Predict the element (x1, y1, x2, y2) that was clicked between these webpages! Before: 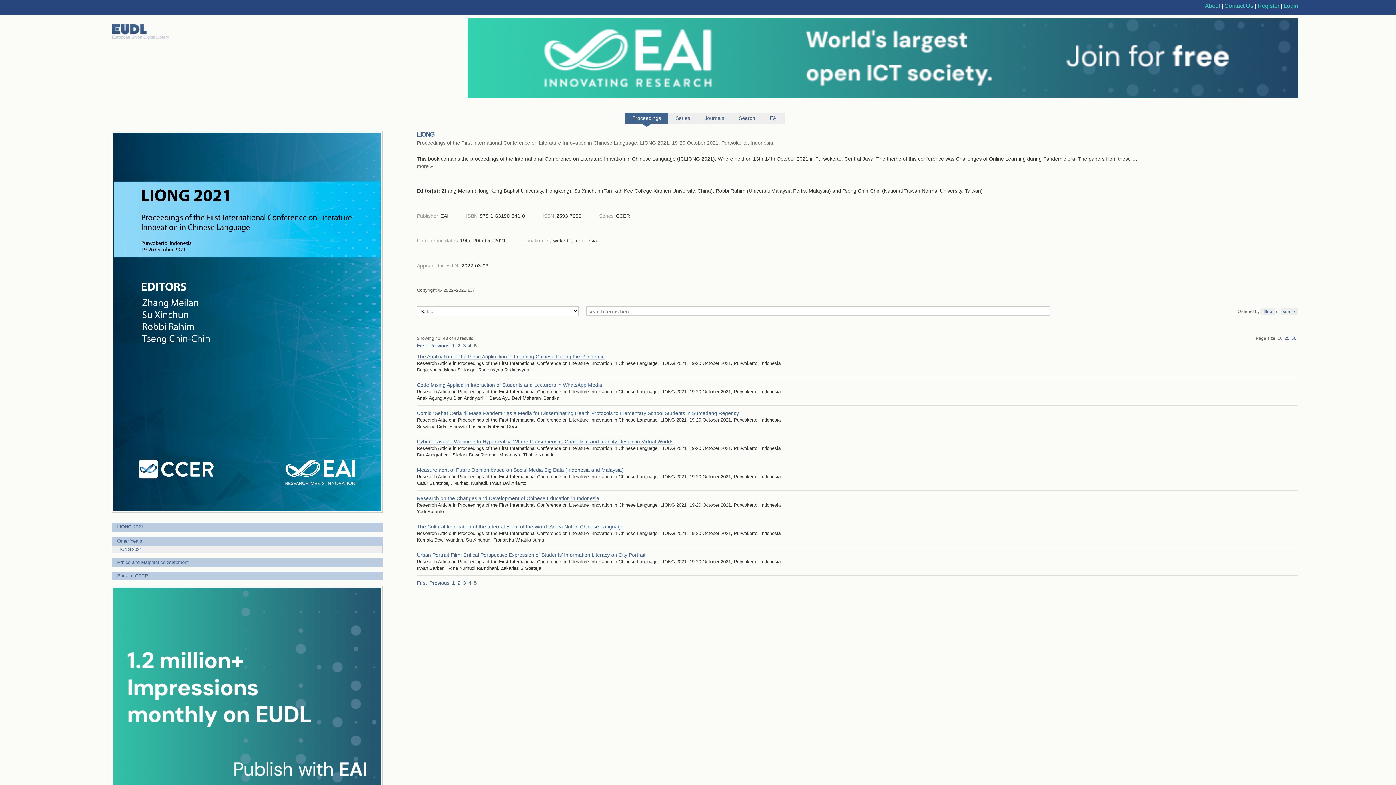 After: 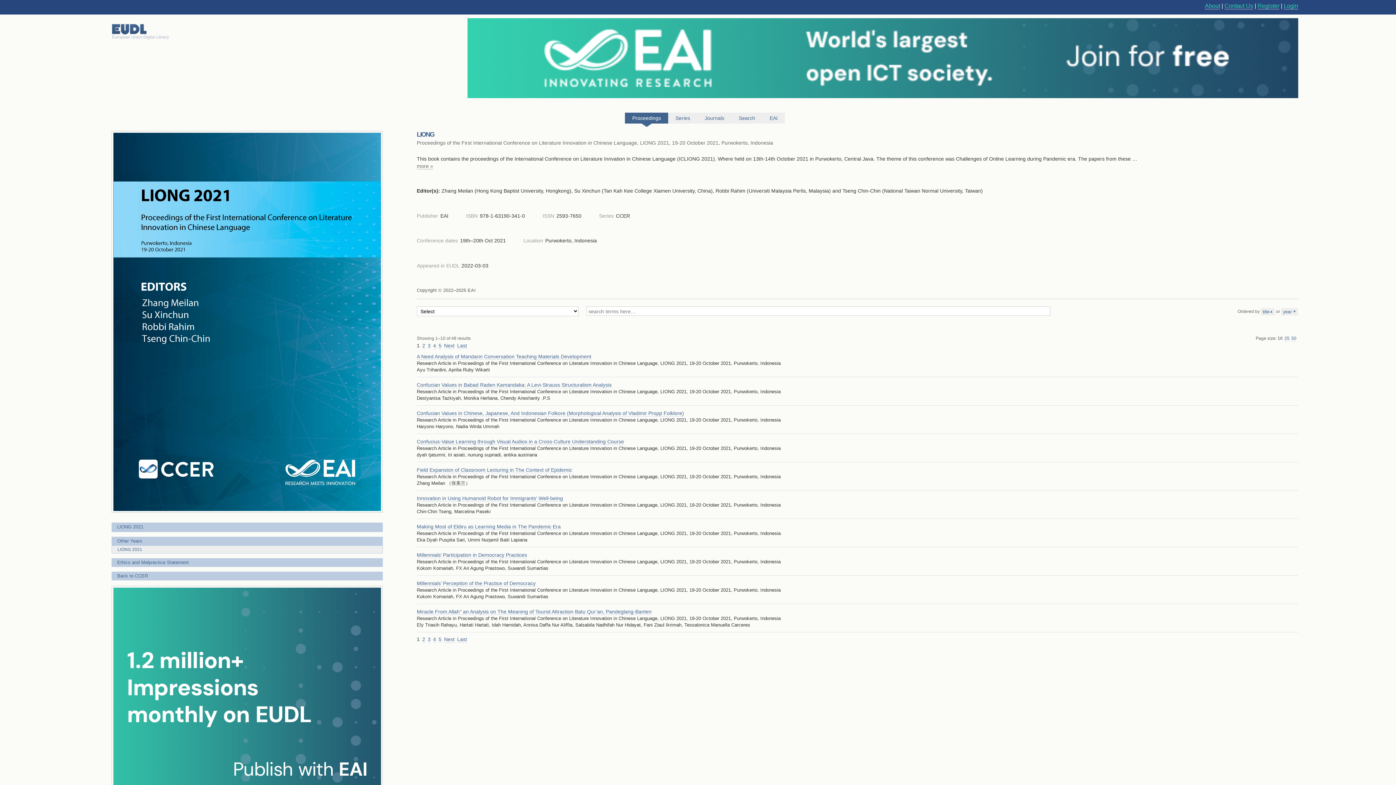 Action: bbox: (112, 546, 382, 553) label: LIONG 2021